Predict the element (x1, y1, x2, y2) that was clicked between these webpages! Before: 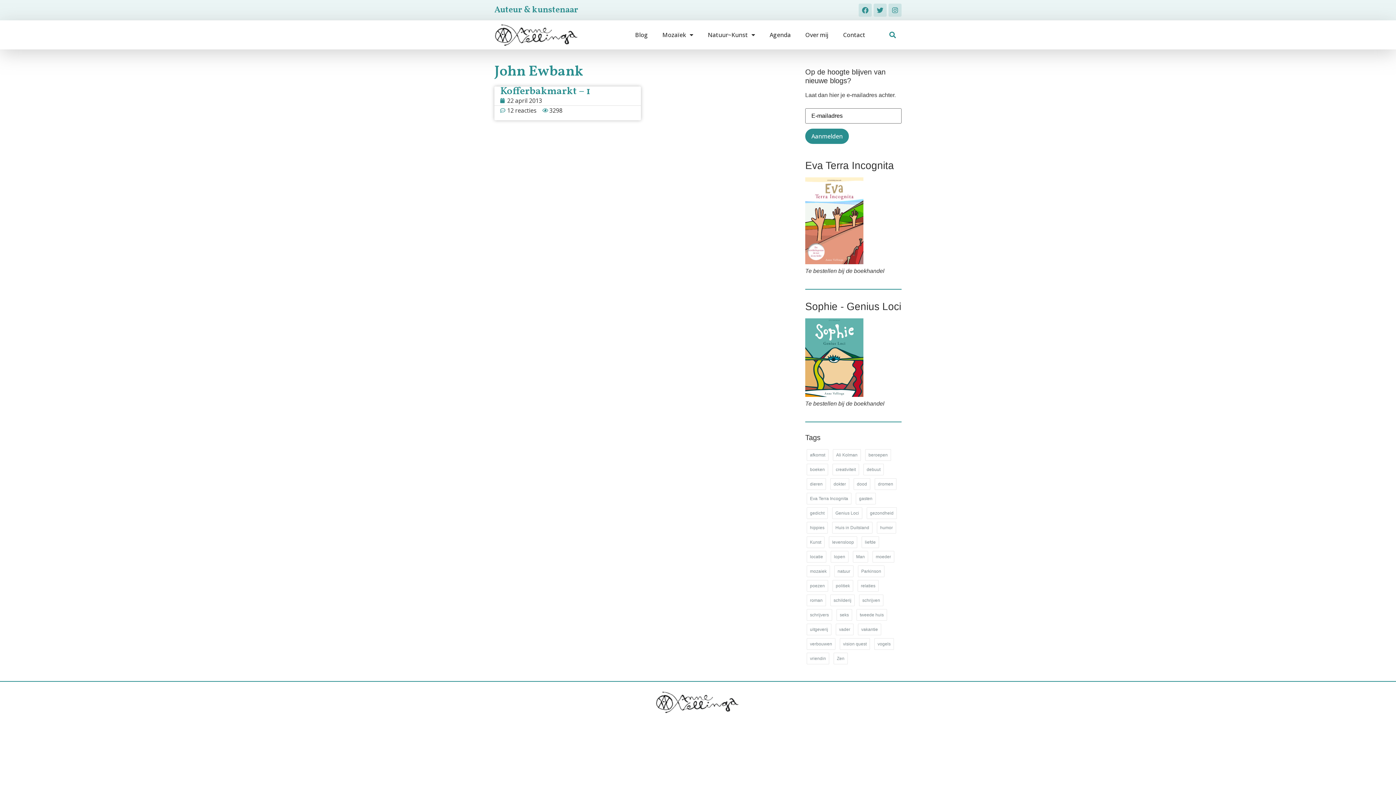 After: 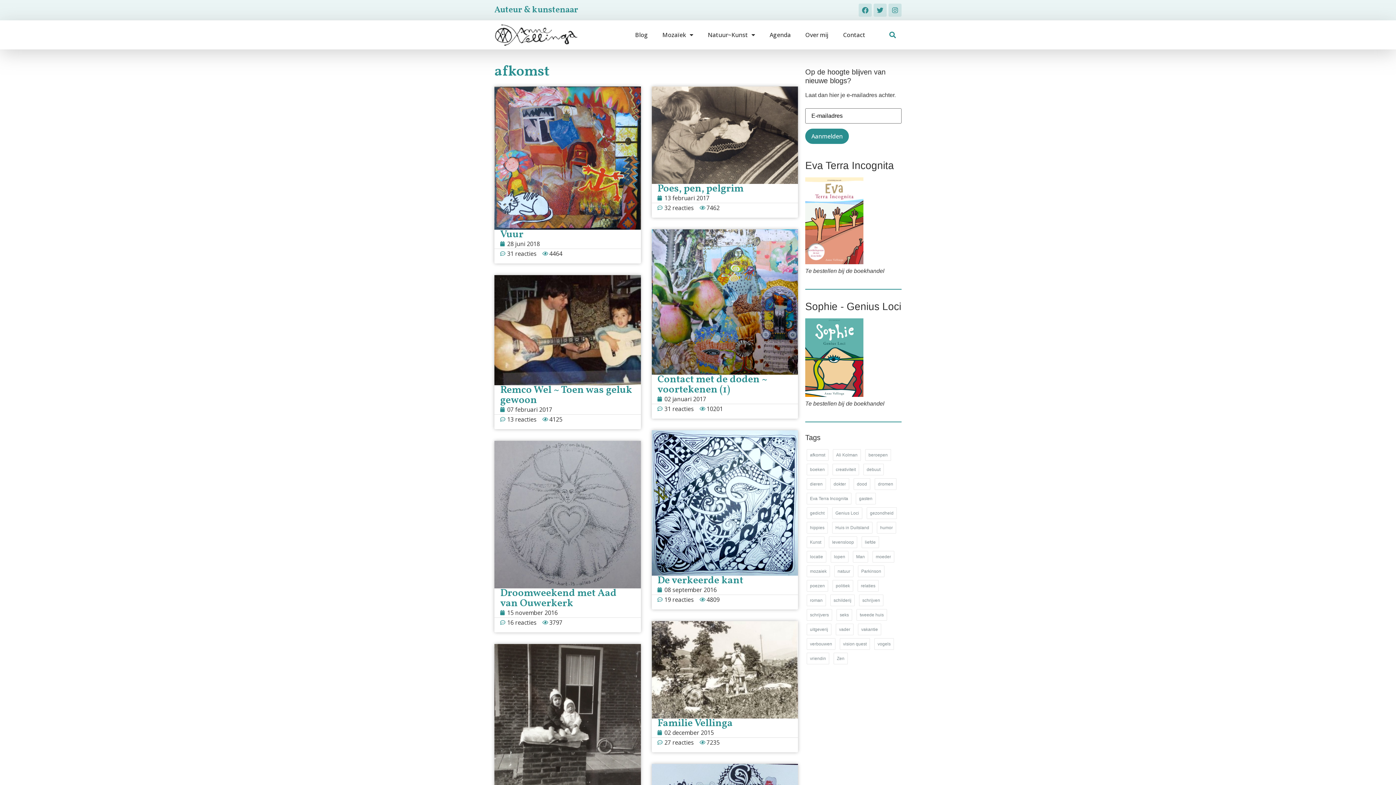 Action: label: afkomst (51 items) bbox: (806, 449, 828, 460)